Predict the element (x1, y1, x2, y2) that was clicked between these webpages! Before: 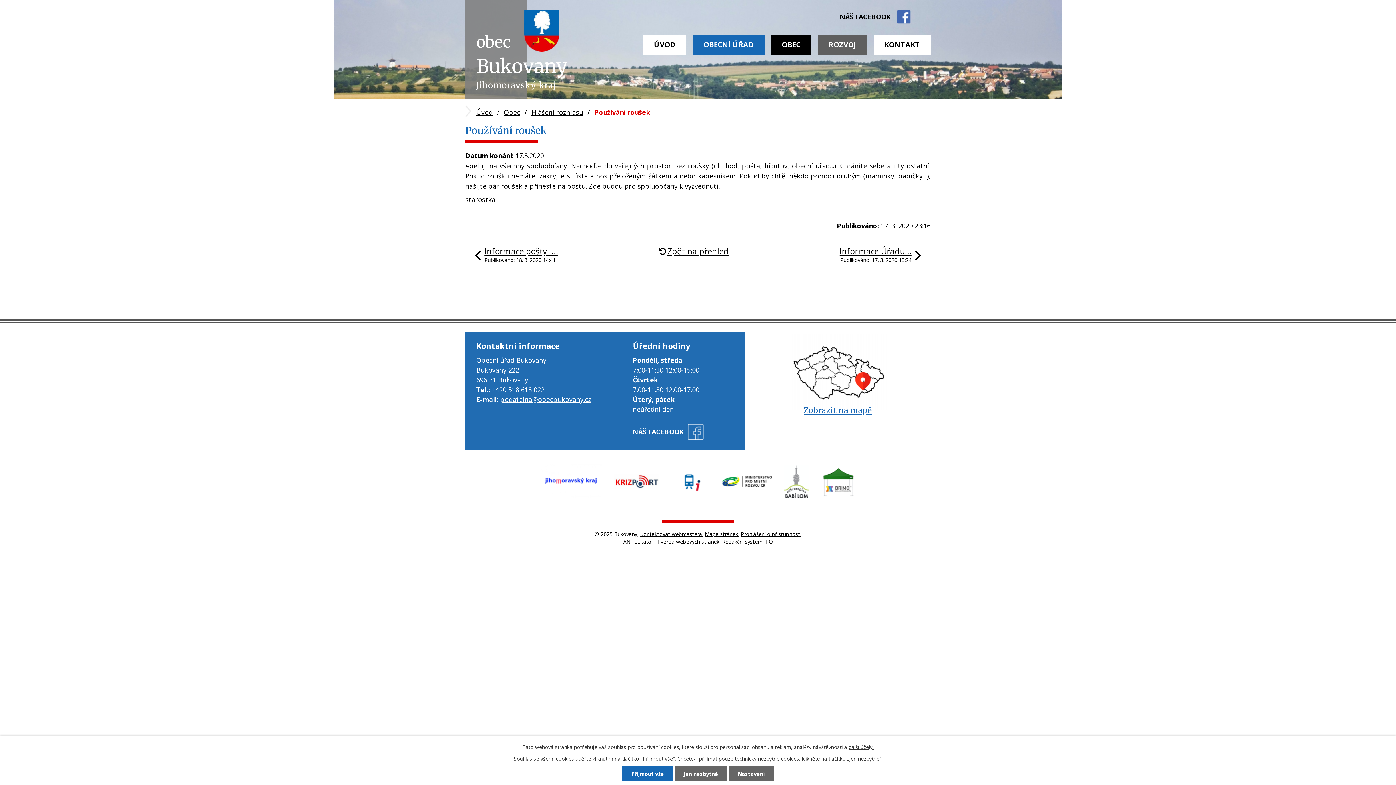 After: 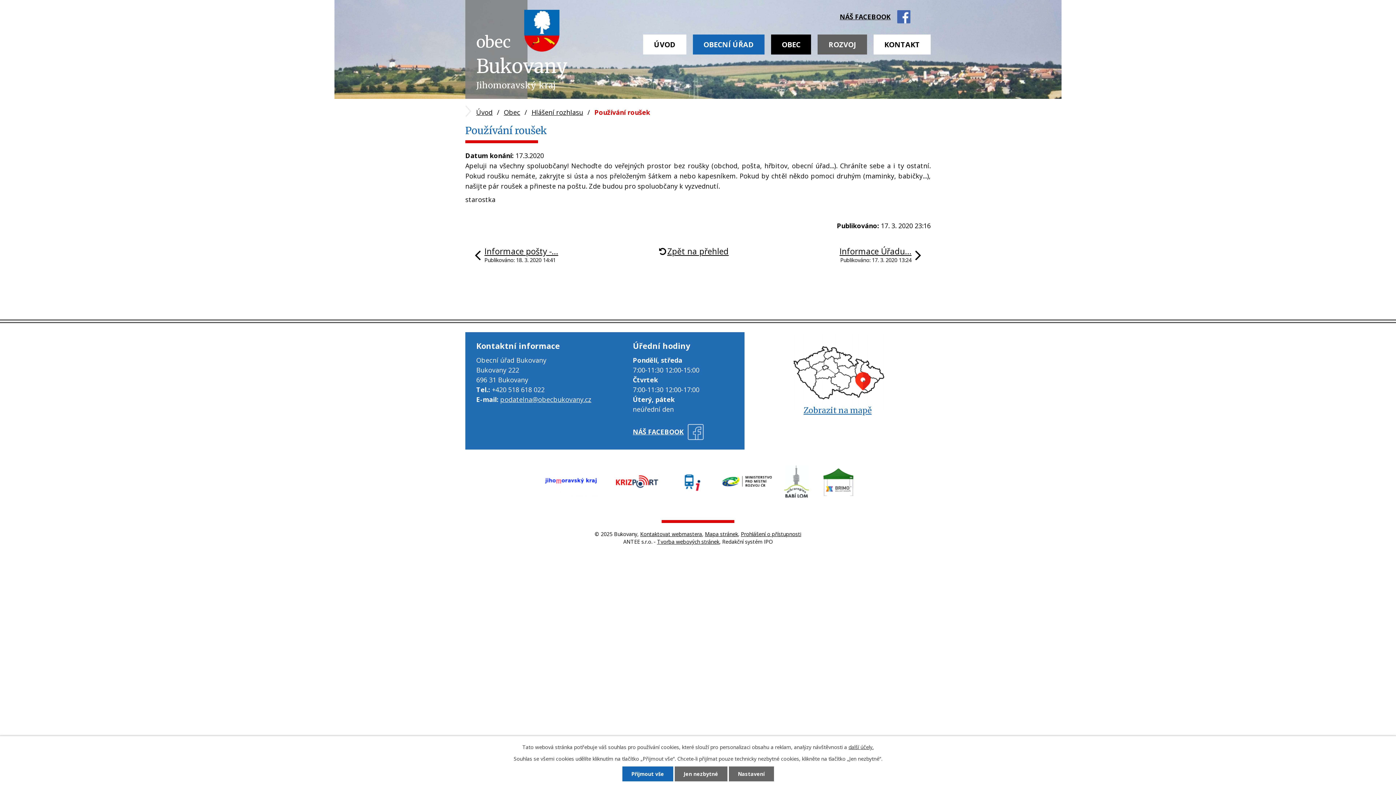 Action: bbox: (492, 385, 544, 394) label: +420 518 618 022